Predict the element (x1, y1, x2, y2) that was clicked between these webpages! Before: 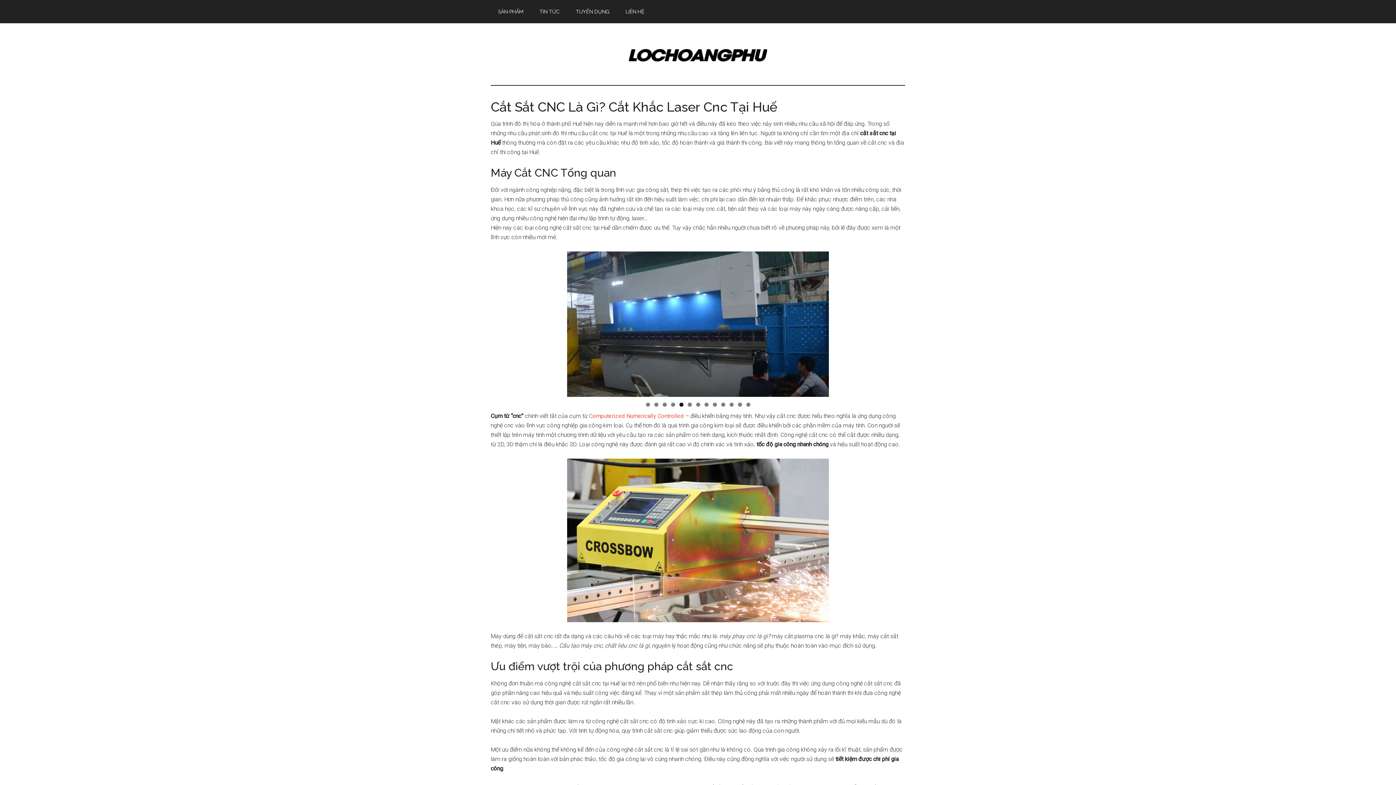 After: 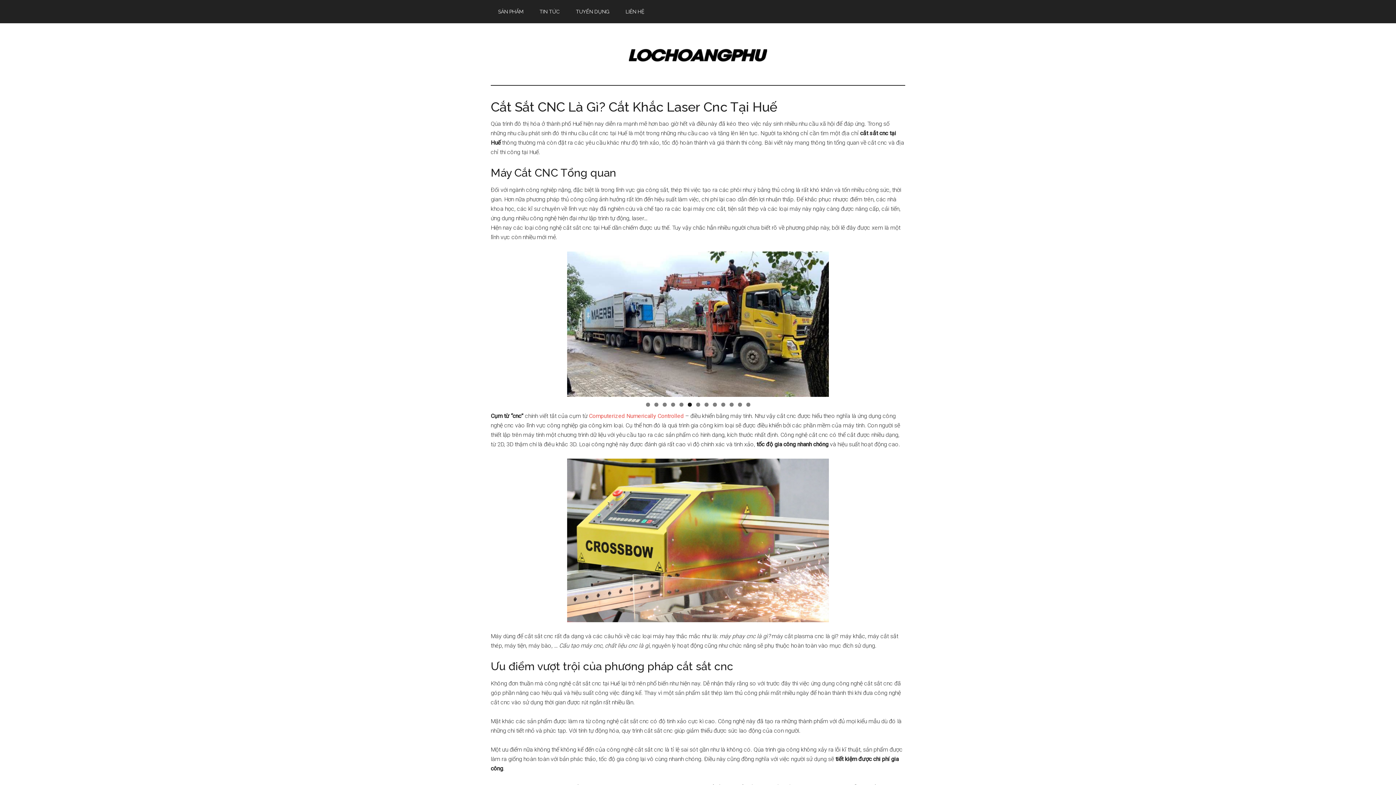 Action: label: 6 bbox: (687, 402, 691, 406)